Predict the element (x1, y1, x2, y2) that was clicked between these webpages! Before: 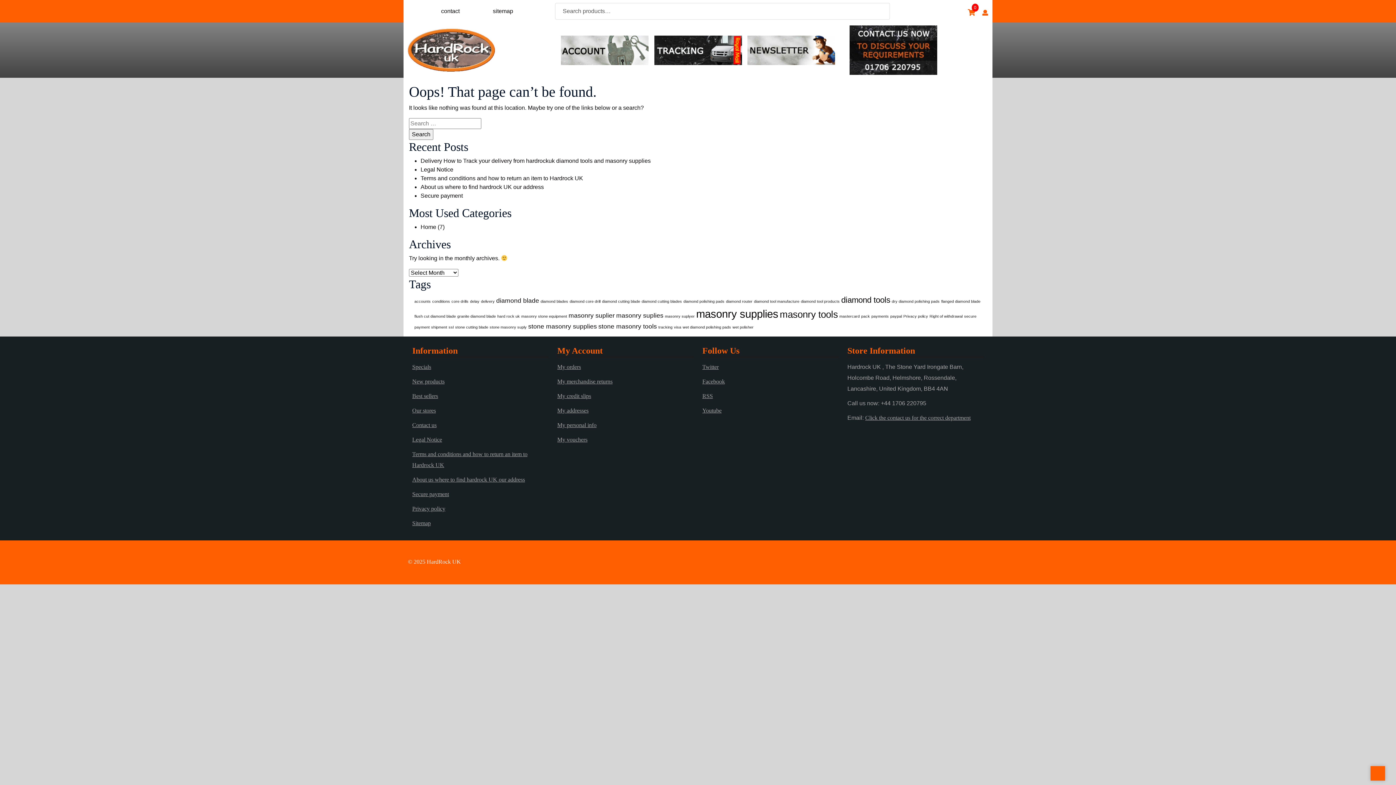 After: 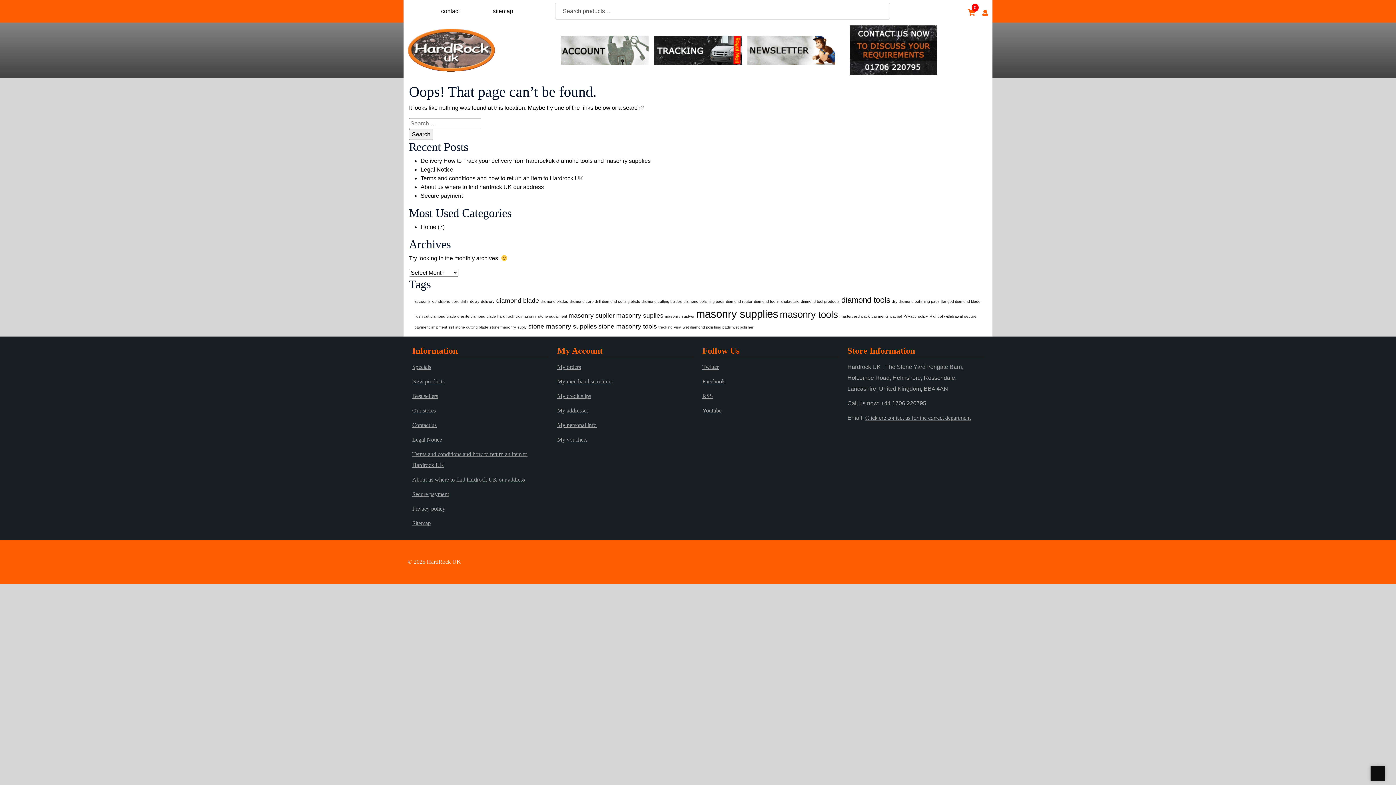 Action: bbox: (1370, 766, 1385, 781)